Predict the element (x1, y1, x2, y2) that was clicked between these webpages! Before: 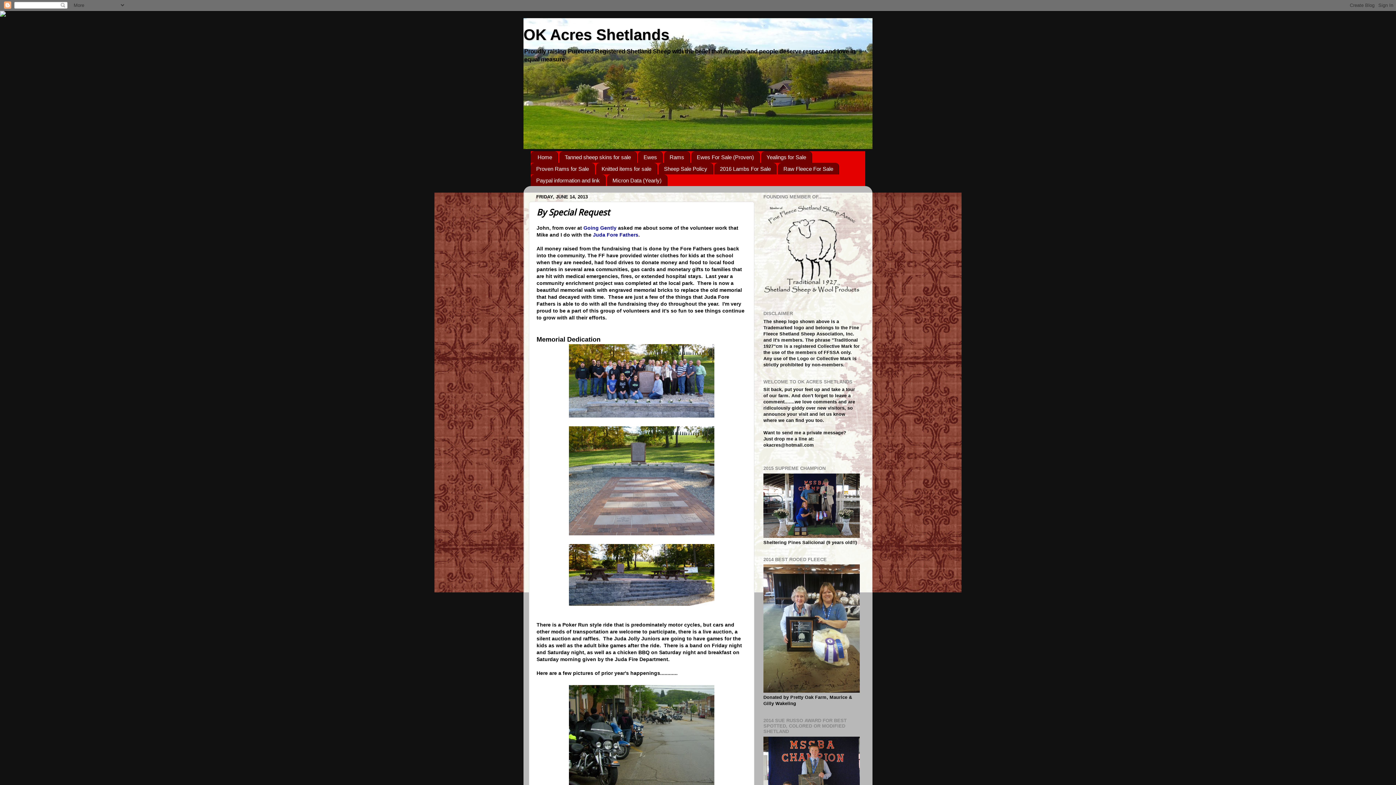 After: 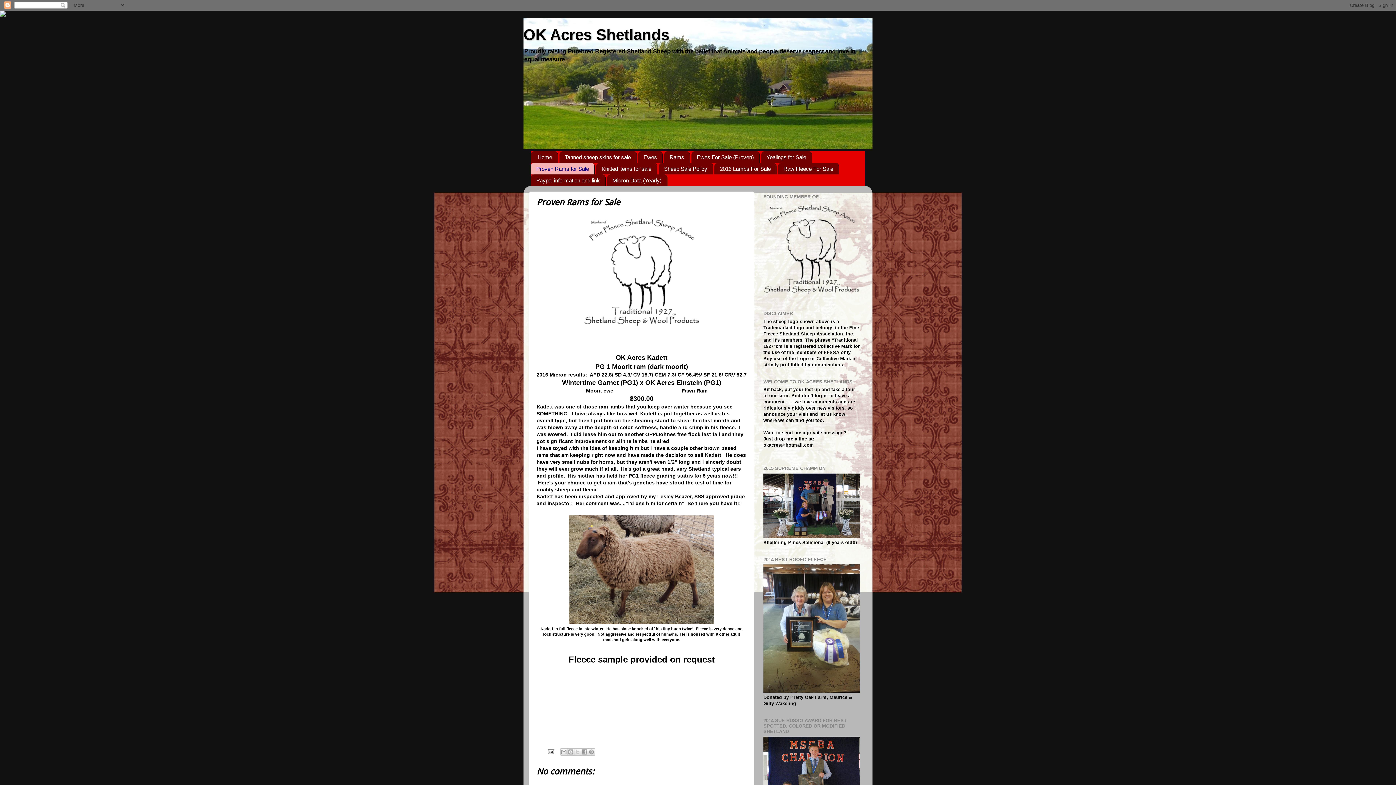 Action: bbox: (530, 163, 594, 174) label: Proven Rams for Sale